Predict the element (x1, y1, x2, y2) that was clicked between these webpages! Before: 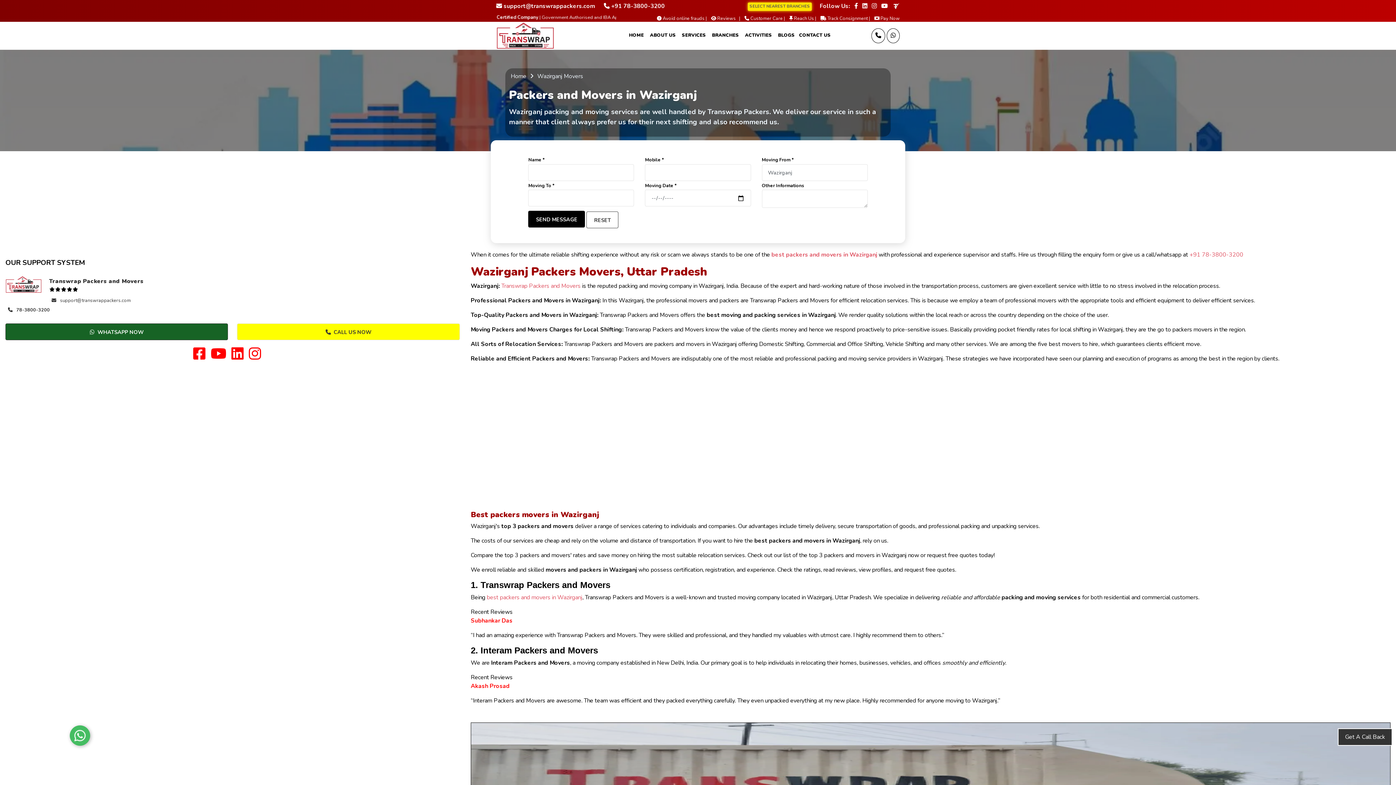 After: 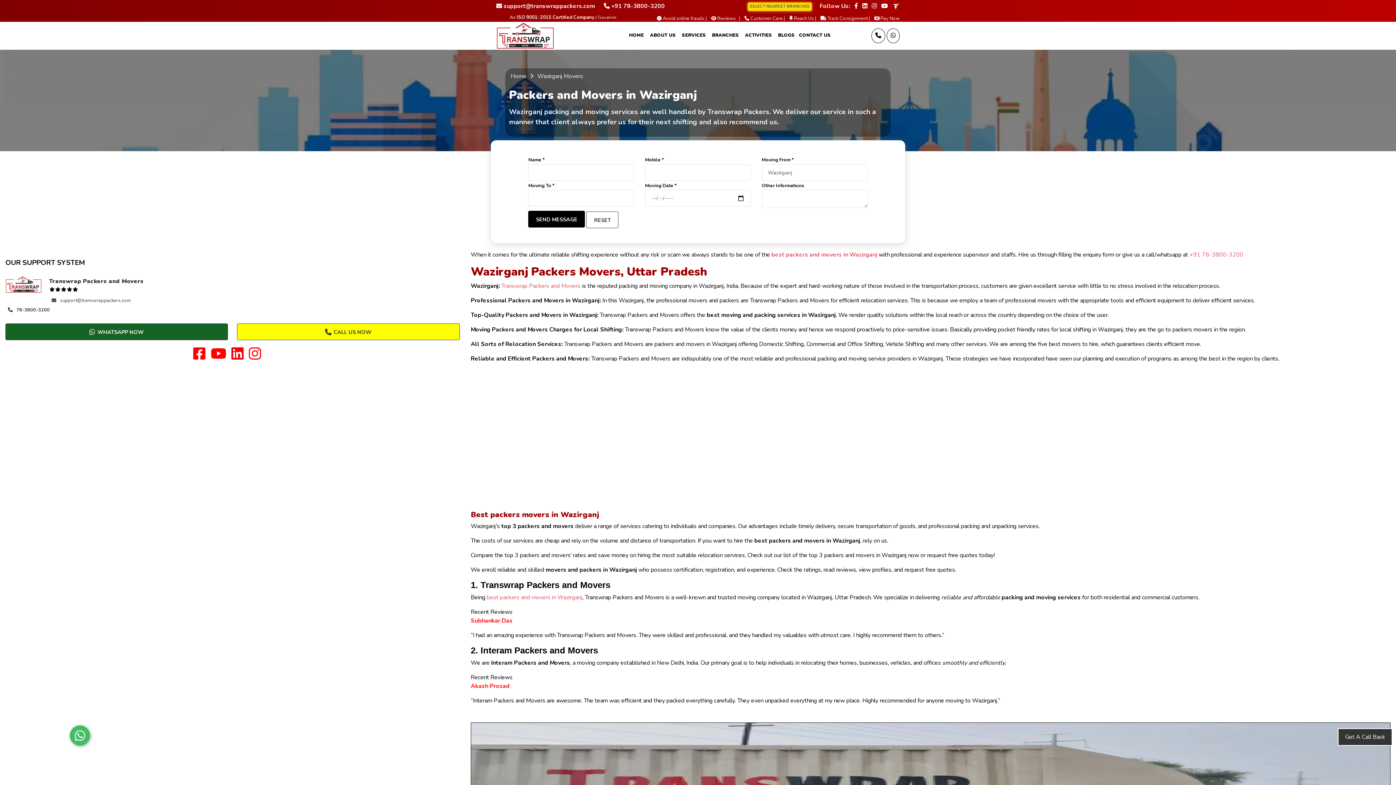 Action: label:  CALL US NOW bbox: (237, 323, 459, 340)